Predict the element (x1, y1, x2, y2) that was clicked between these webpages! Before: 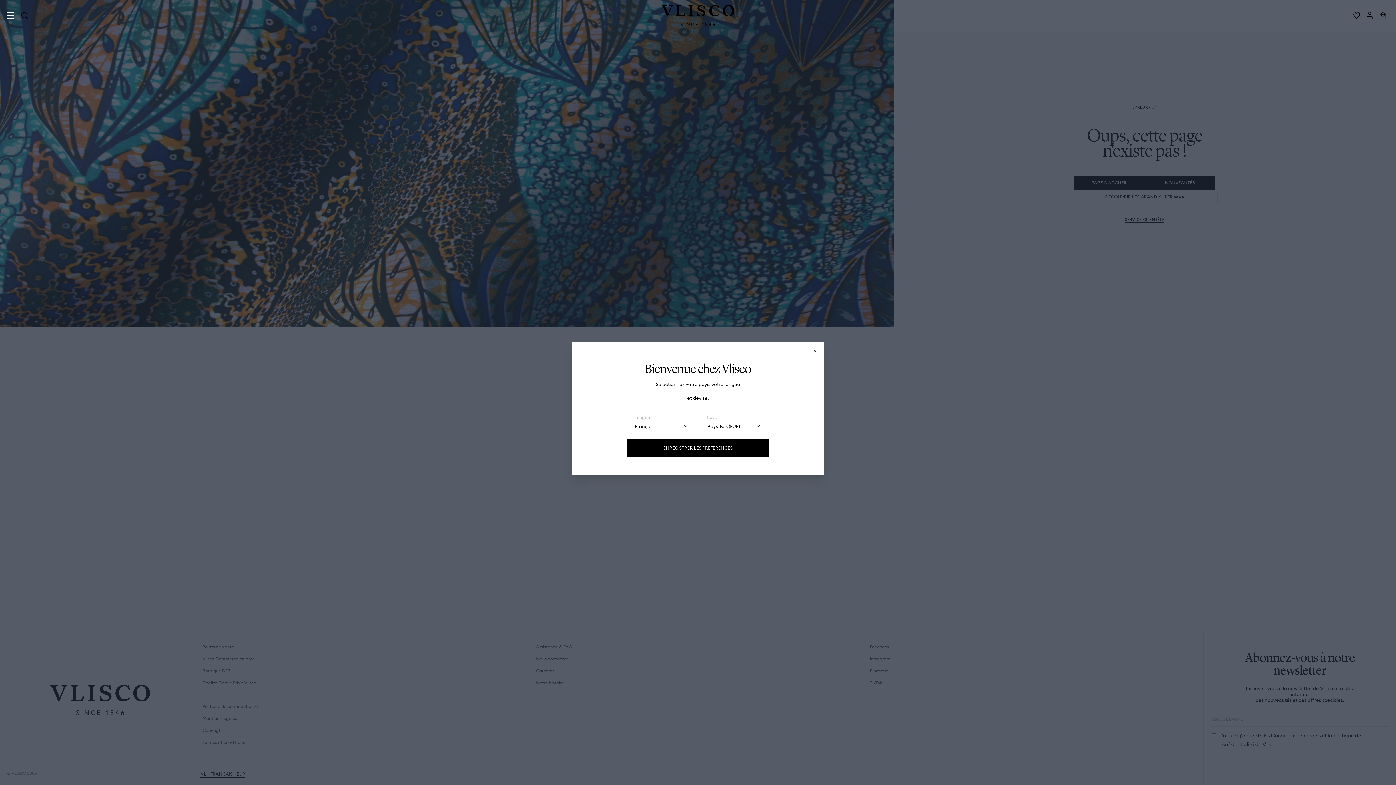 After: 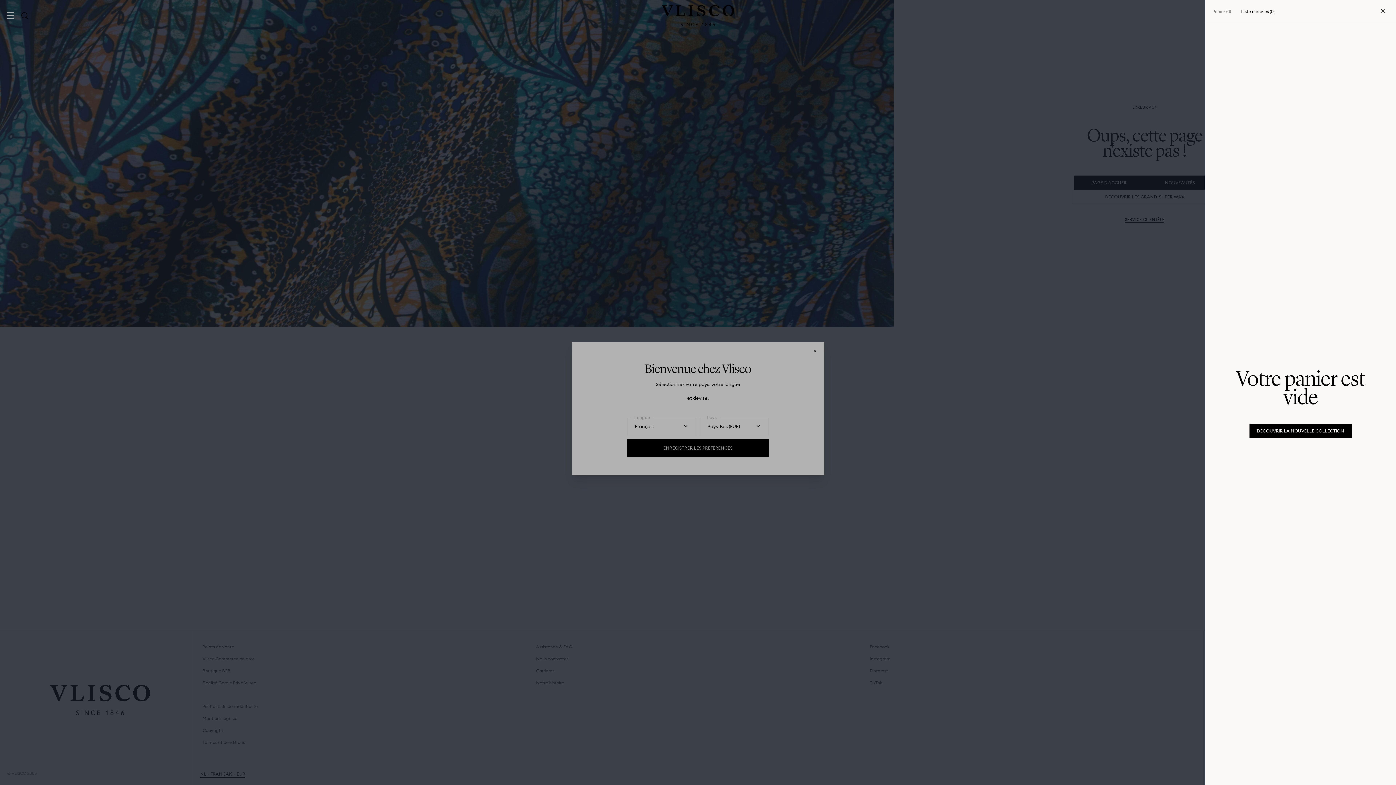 Action: bbox: (1351, 9, 1362, 21)